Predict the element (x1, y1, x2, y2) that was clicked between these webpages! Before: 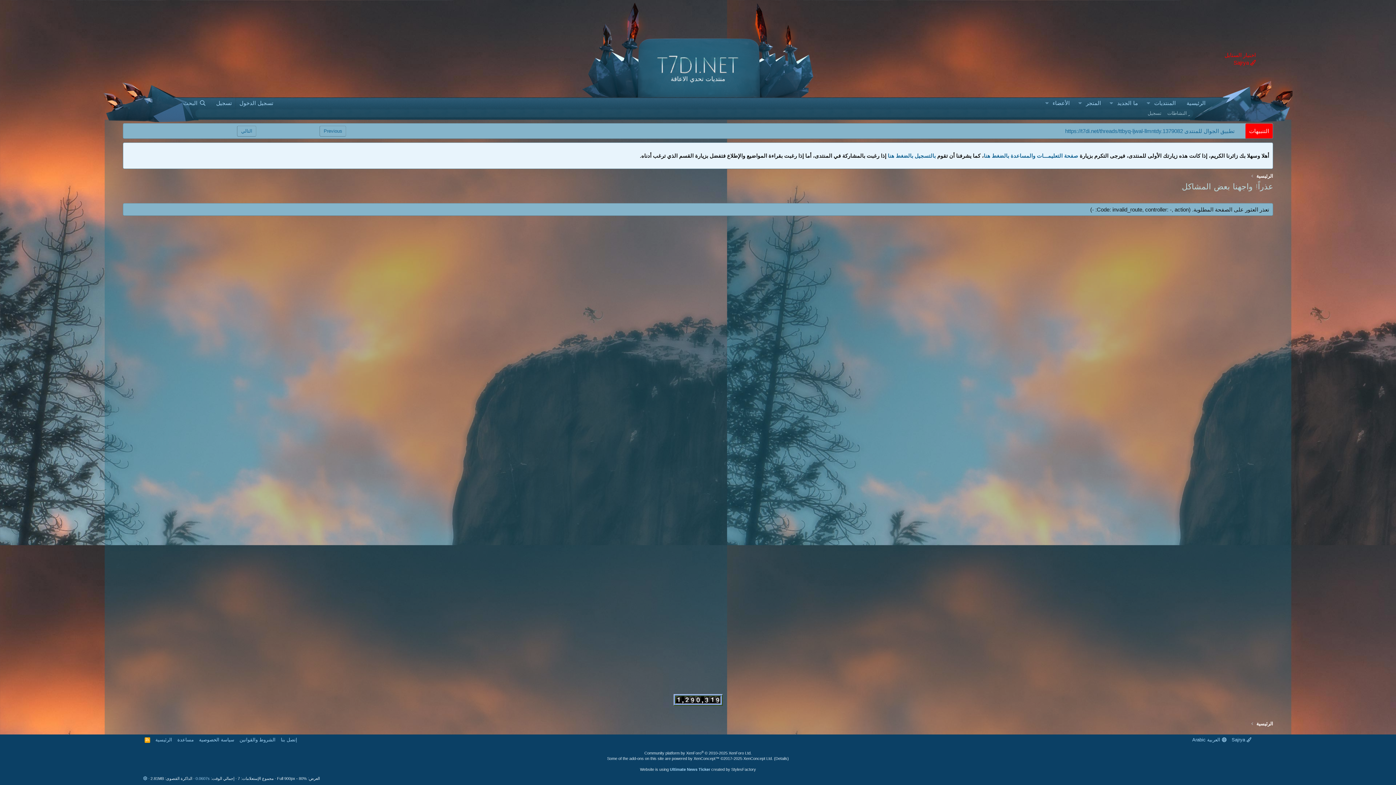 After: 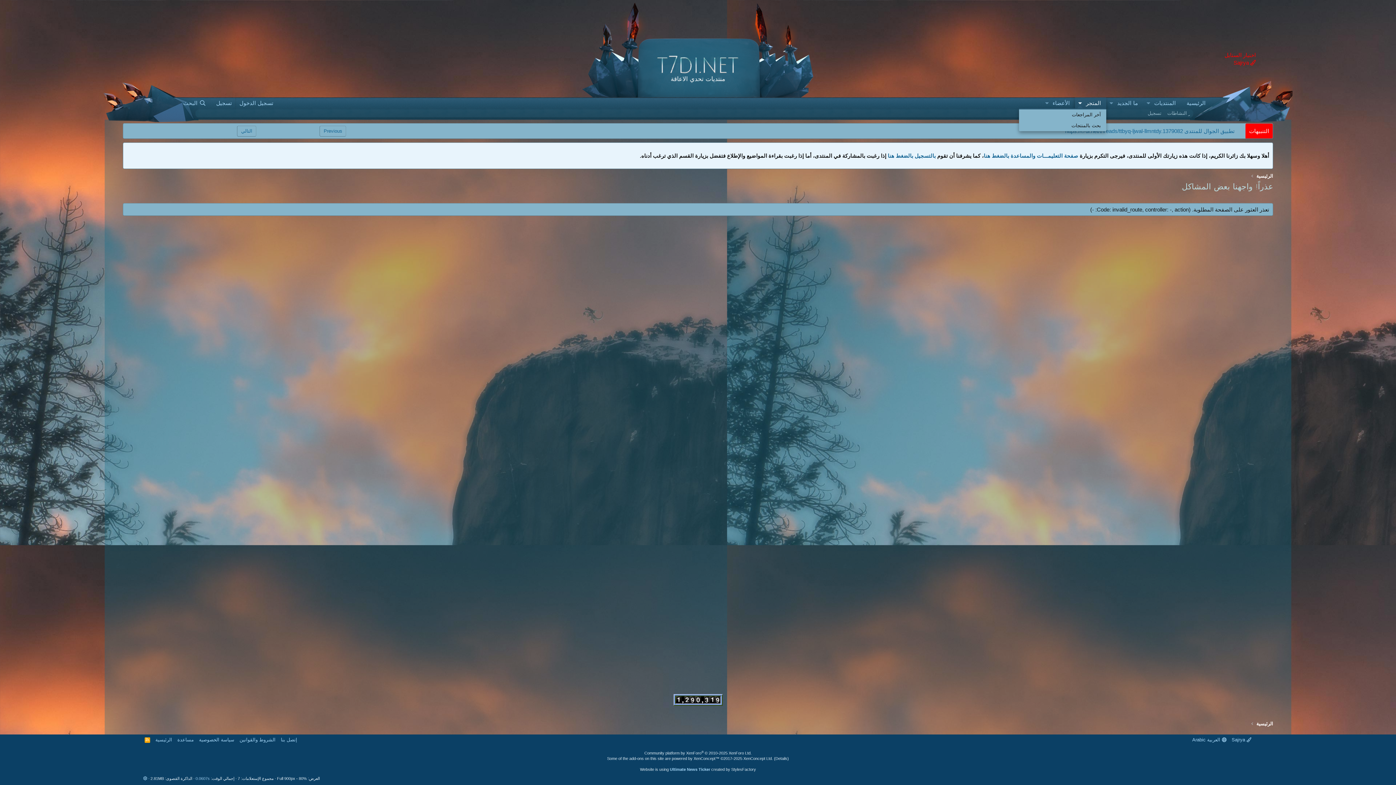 Action: label: التبديل موسع bbox: (1075, 97, 1085, 109)